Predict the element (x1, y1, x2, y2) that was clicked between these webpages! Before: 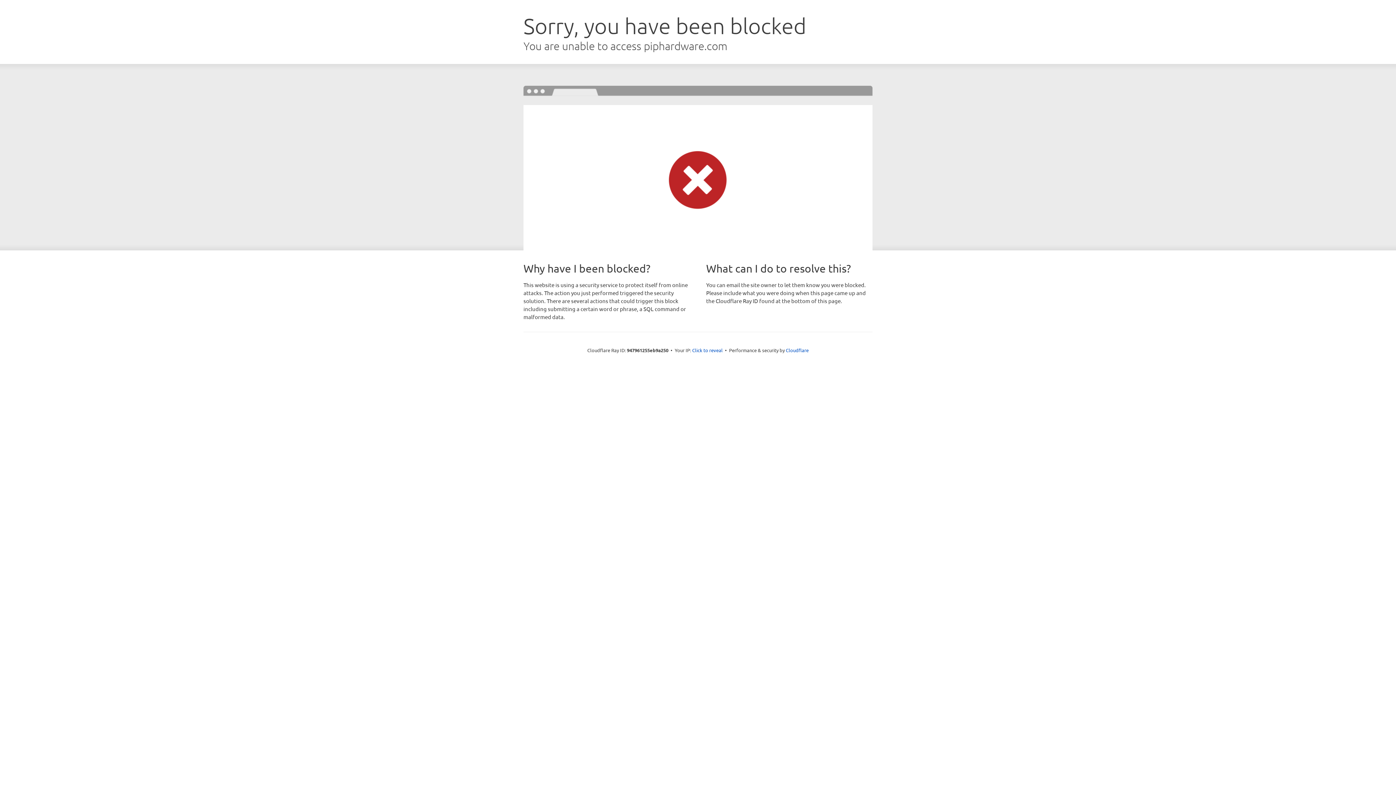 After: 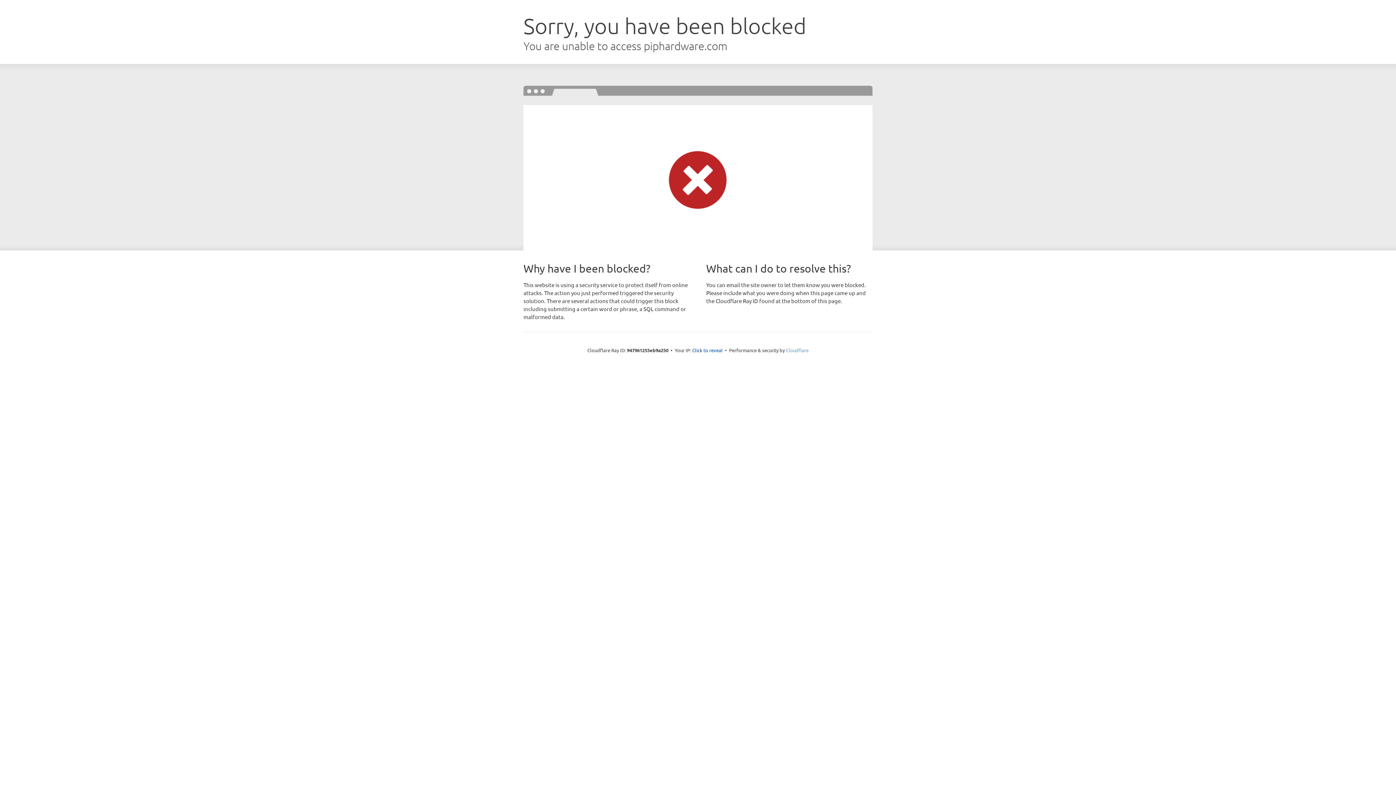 Action: label: Cloudflare bbox: (786, 347, 808, 353)